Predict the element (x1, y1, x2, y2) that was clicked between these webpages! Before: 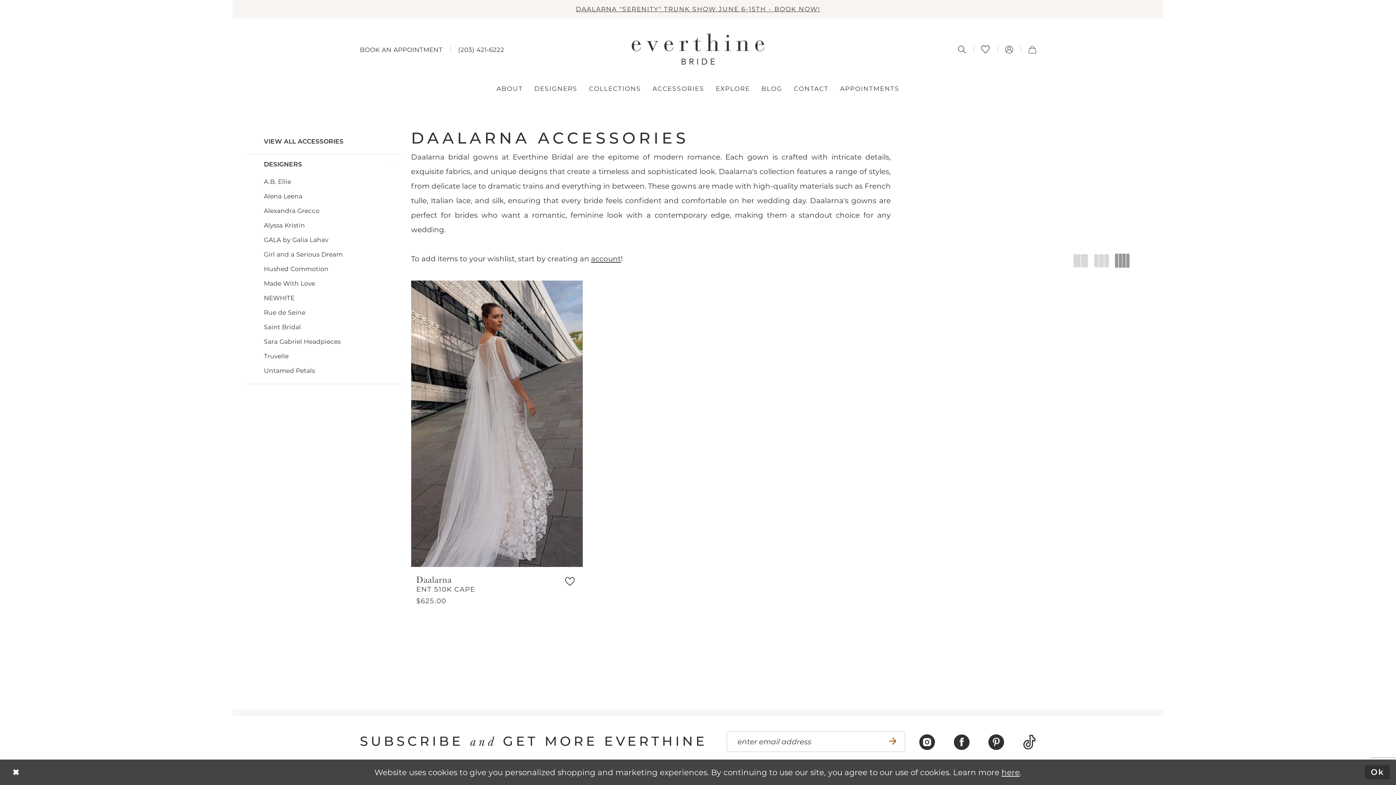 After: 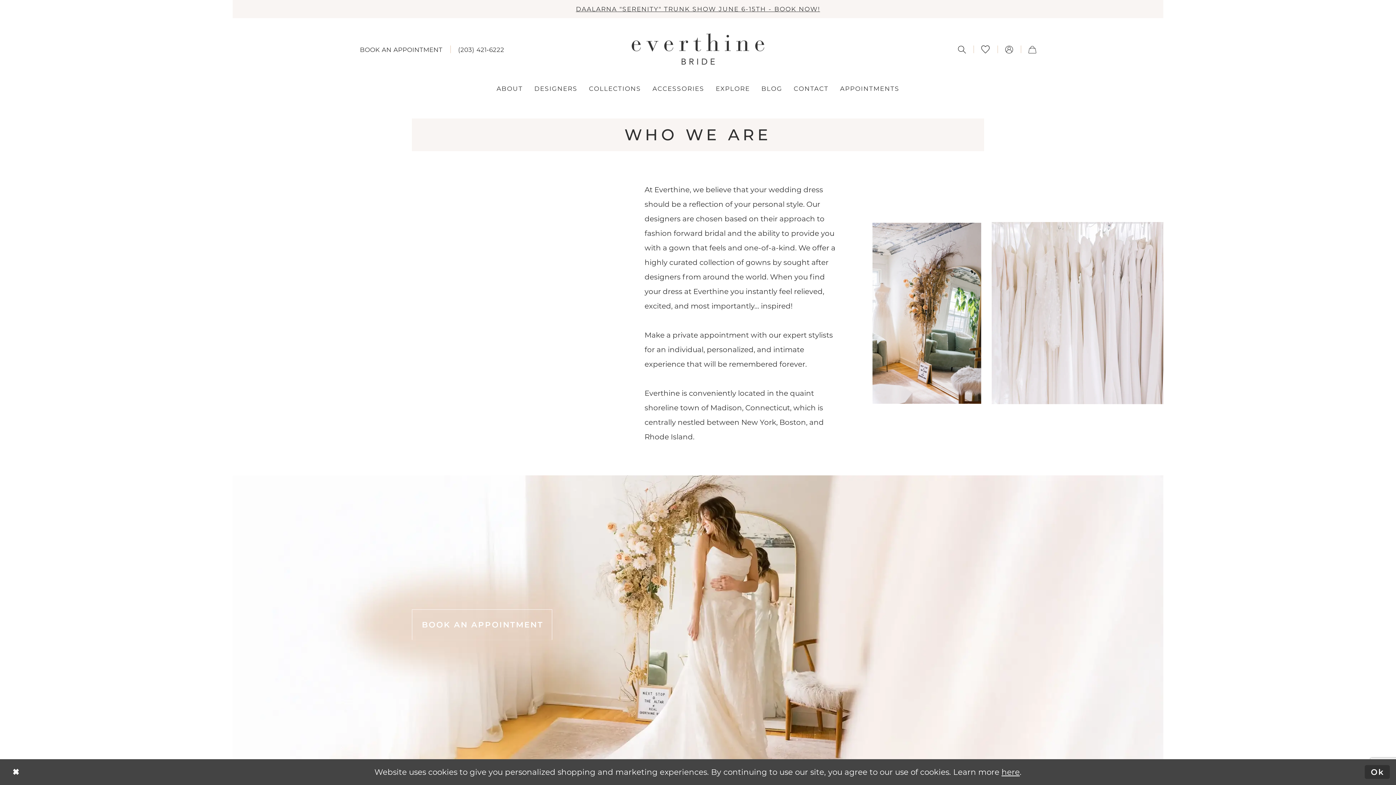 Action: label: ABOUT bbox: (490, 79, 528, 97)